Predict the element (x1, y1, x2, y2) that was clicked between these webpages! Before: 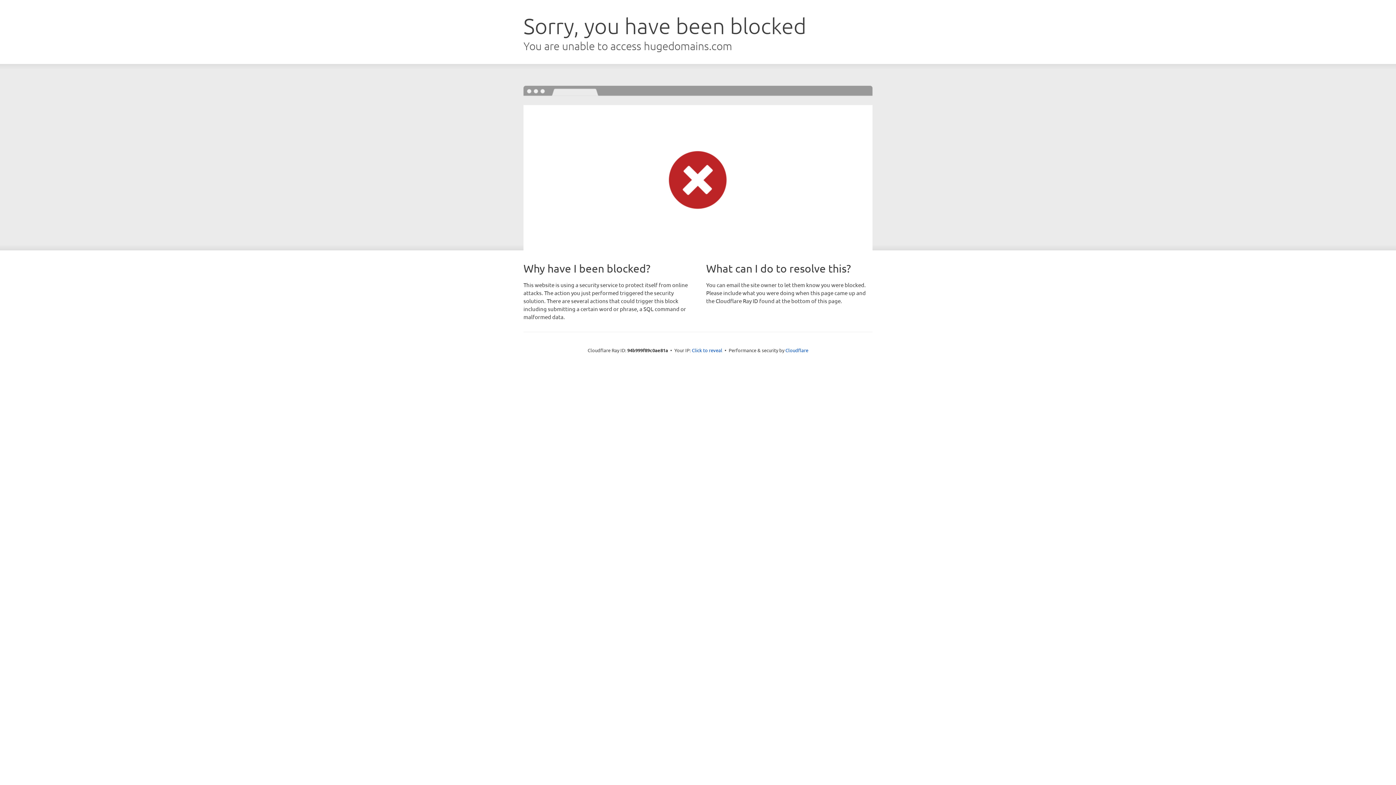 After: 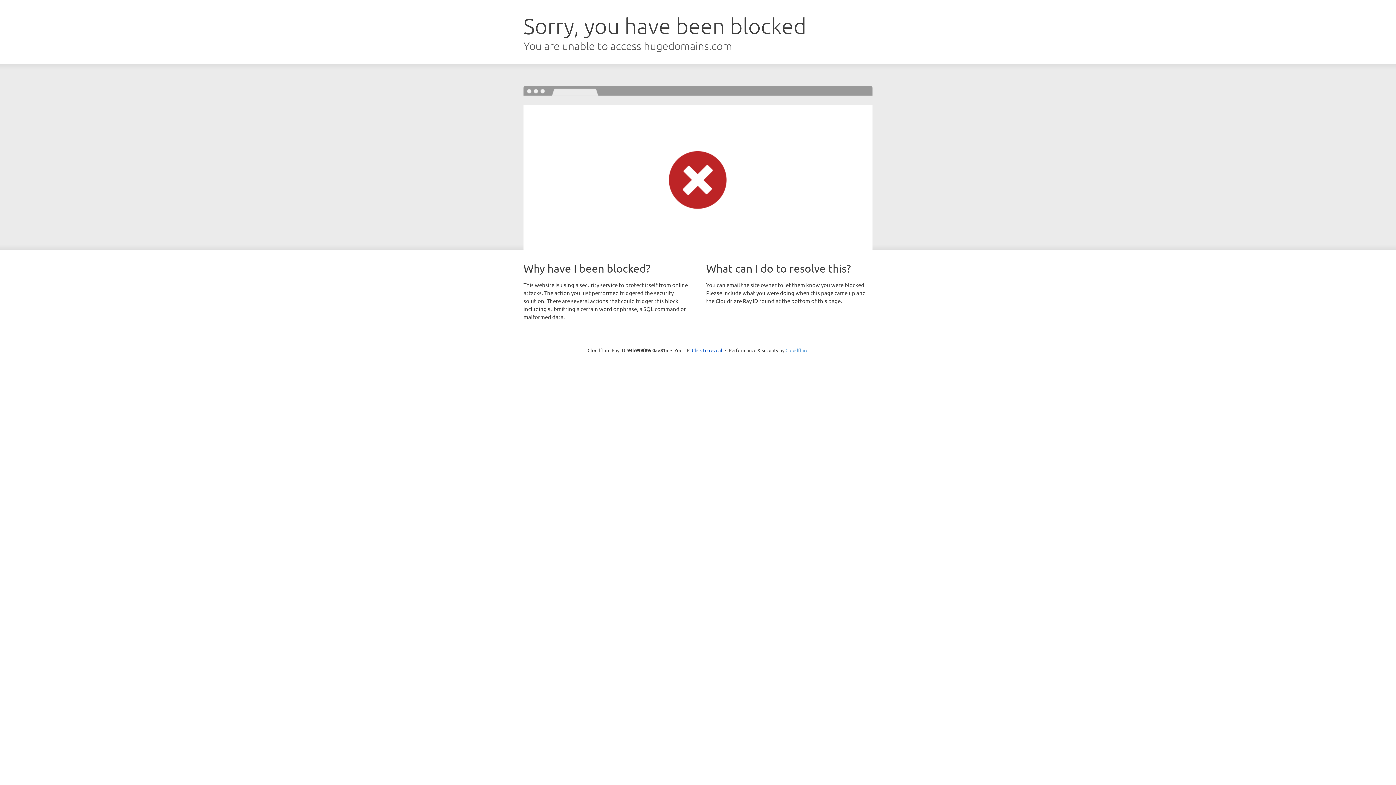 Action: bbox: (785, 347, 808, 353) label: Cloudflare